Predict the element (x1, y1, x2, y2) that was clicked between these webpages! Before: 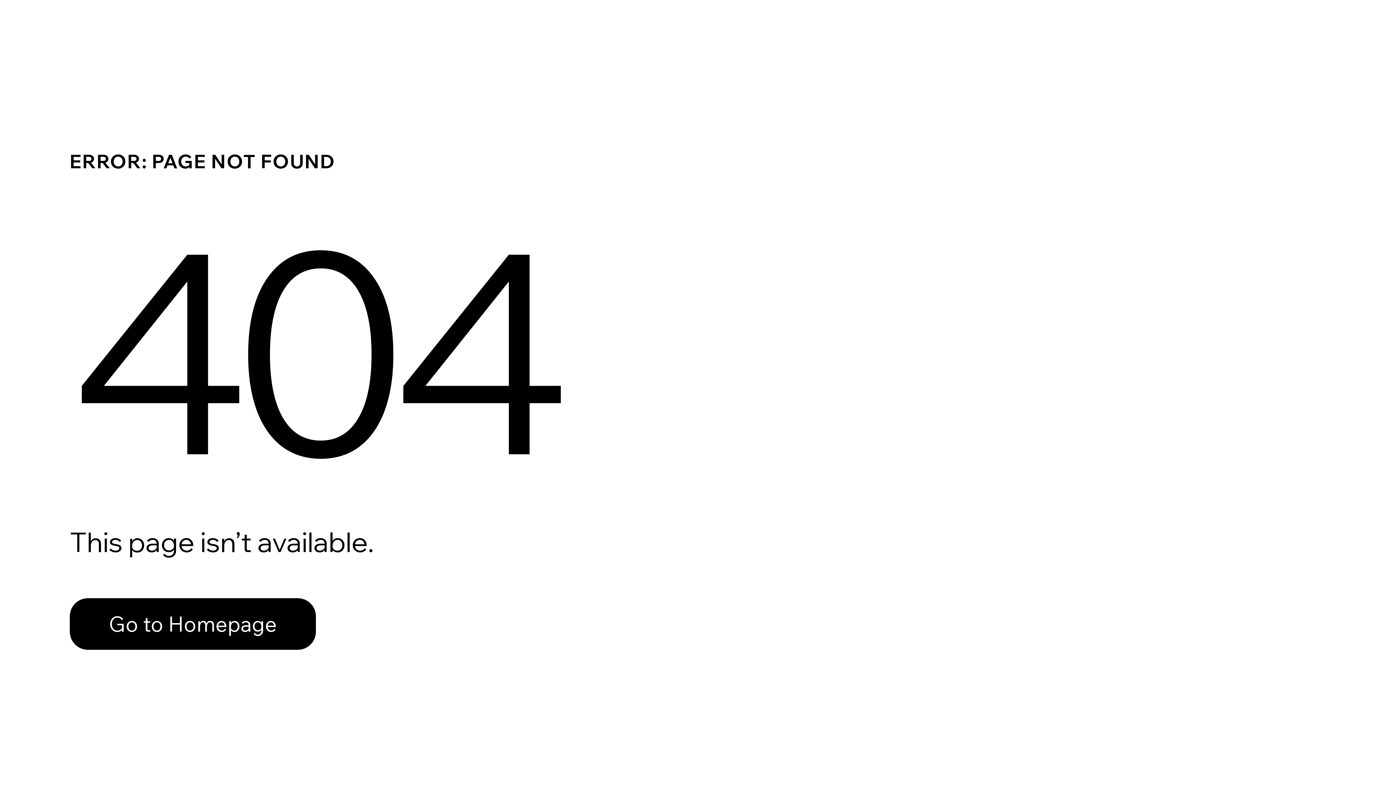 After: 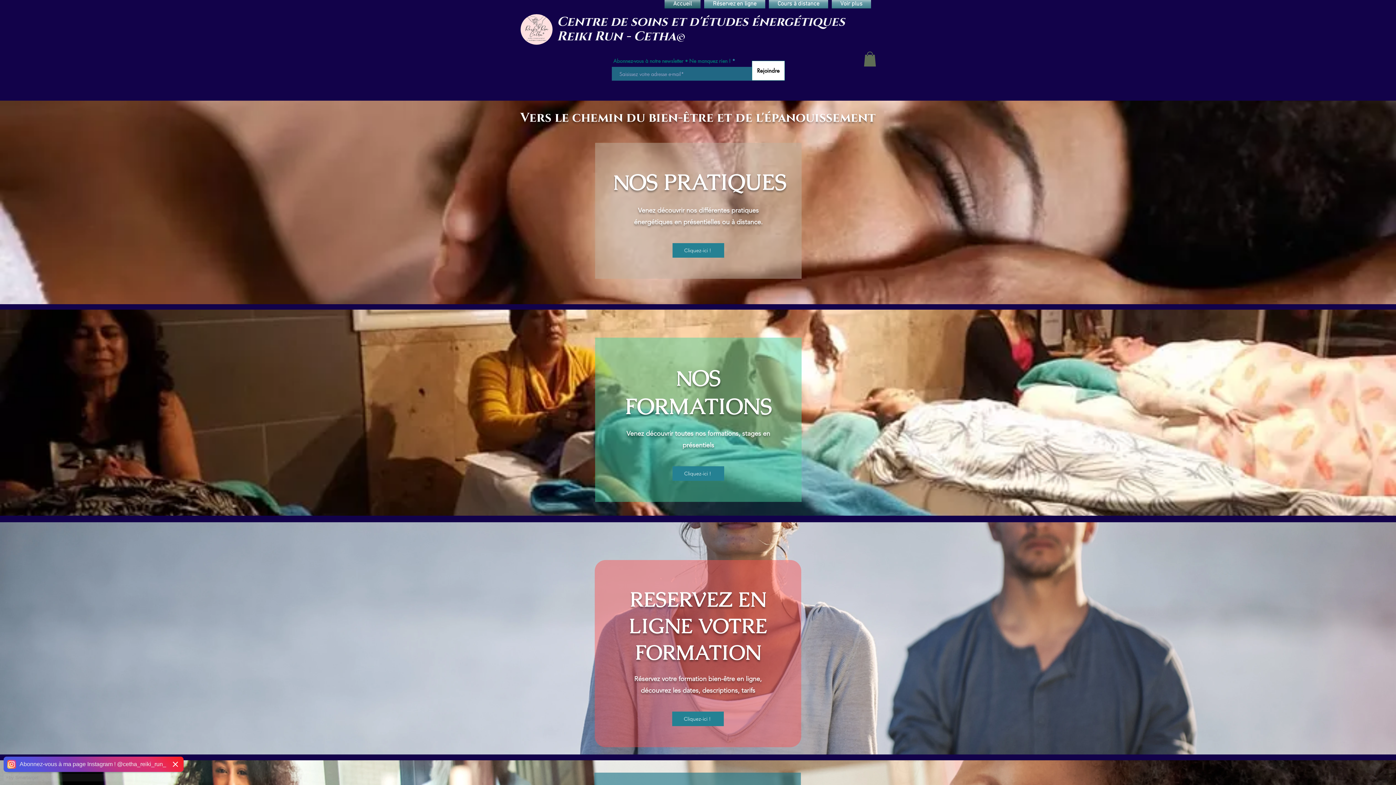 Action: bbox: (69, 582, 768, 659) label: Go to Homepage